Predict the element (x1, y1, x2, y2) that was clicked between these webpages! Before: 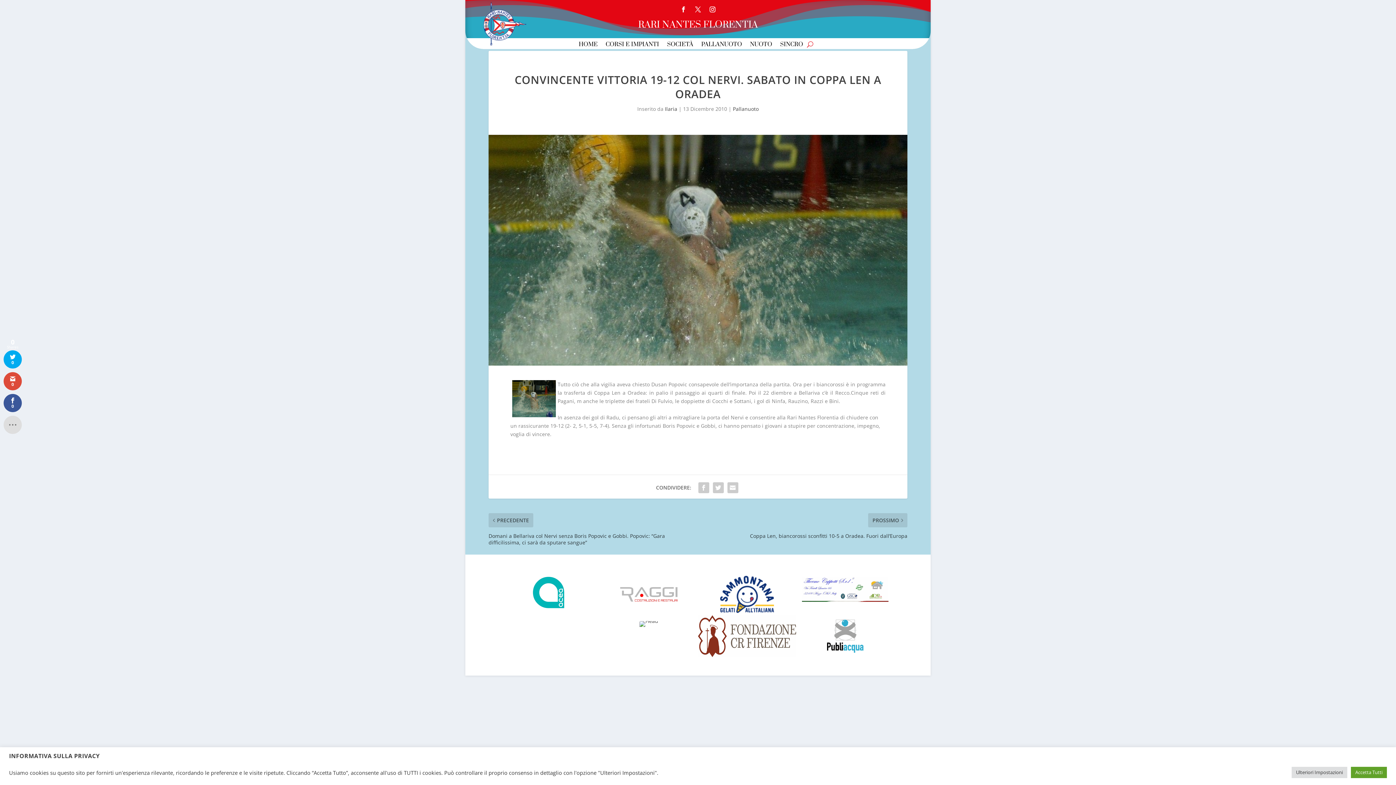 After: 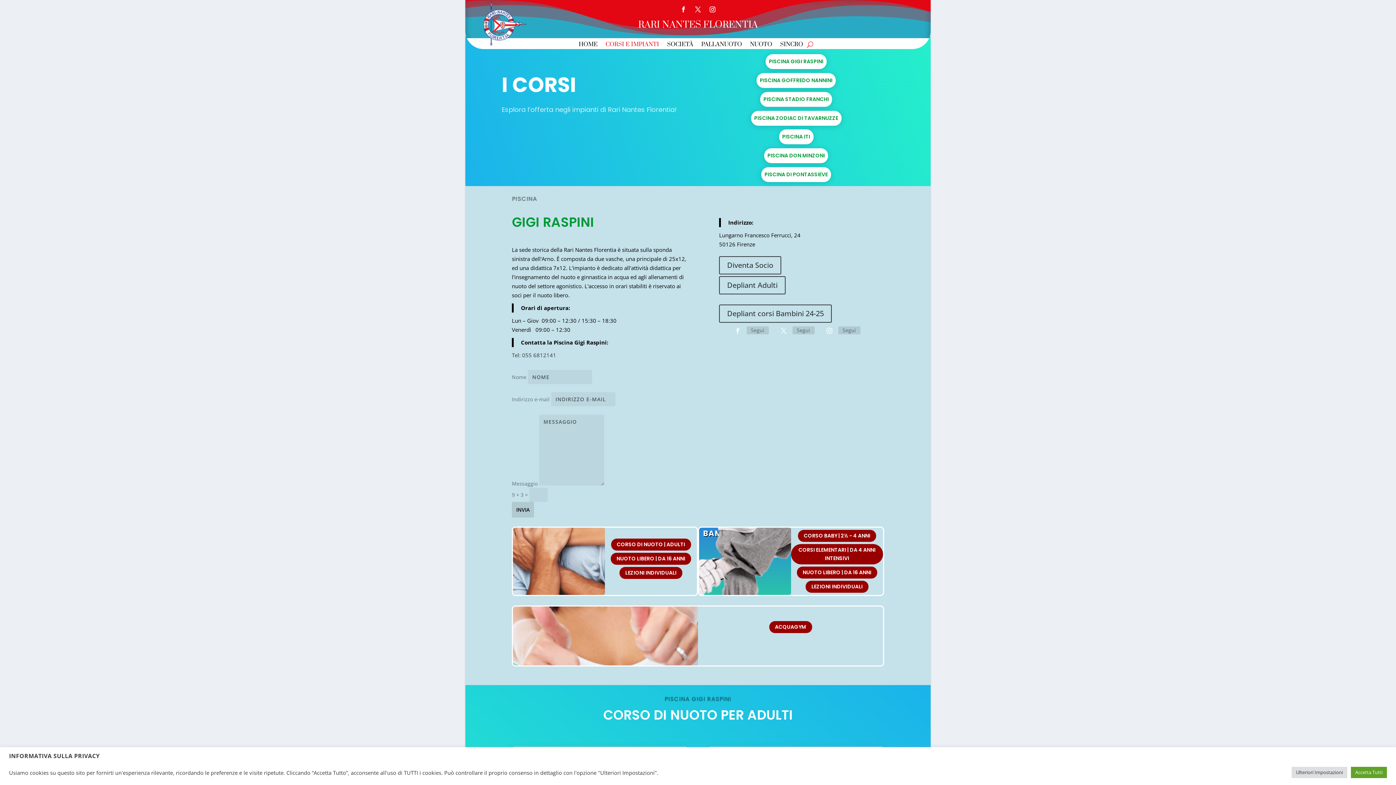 Action: bbox: (605, 41, 659, 49) label: CORSI E IMPIANTI